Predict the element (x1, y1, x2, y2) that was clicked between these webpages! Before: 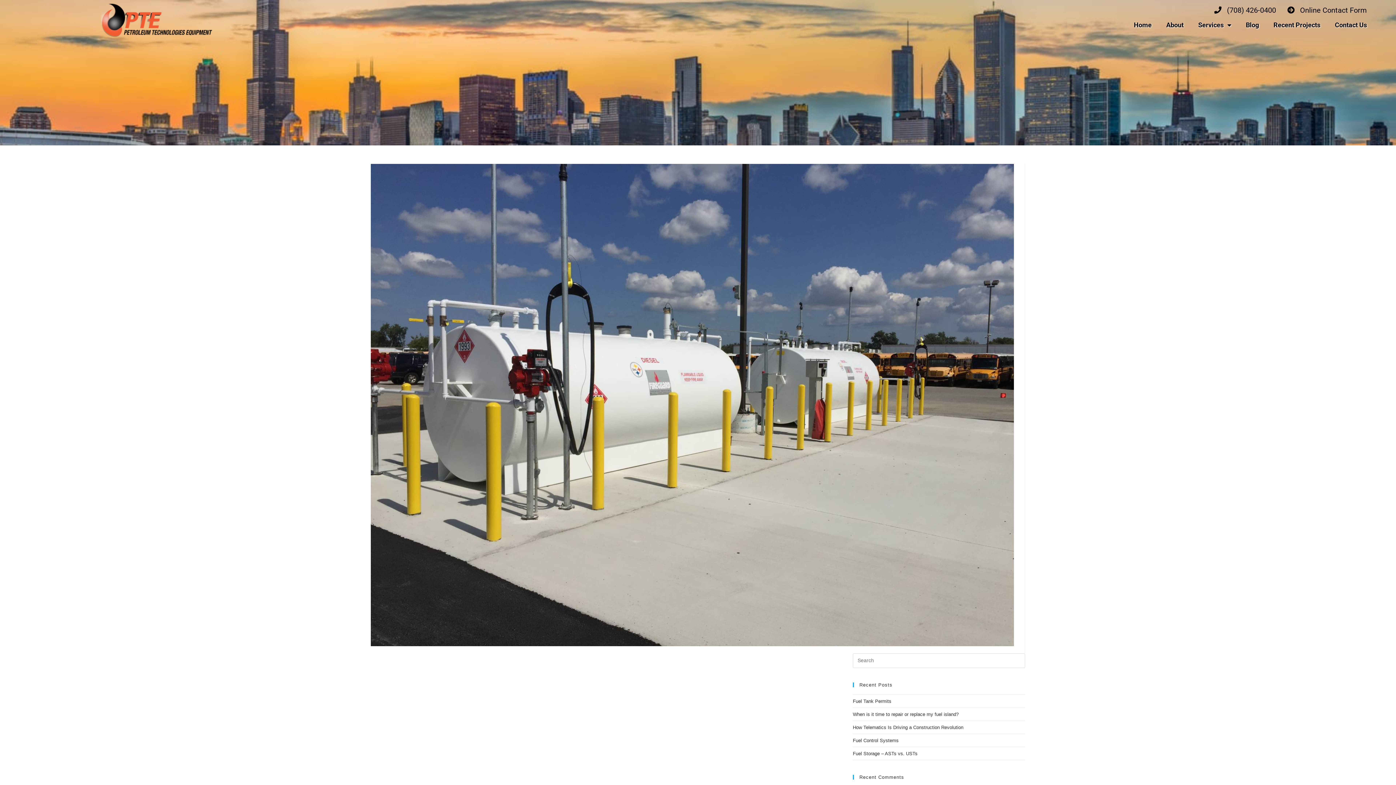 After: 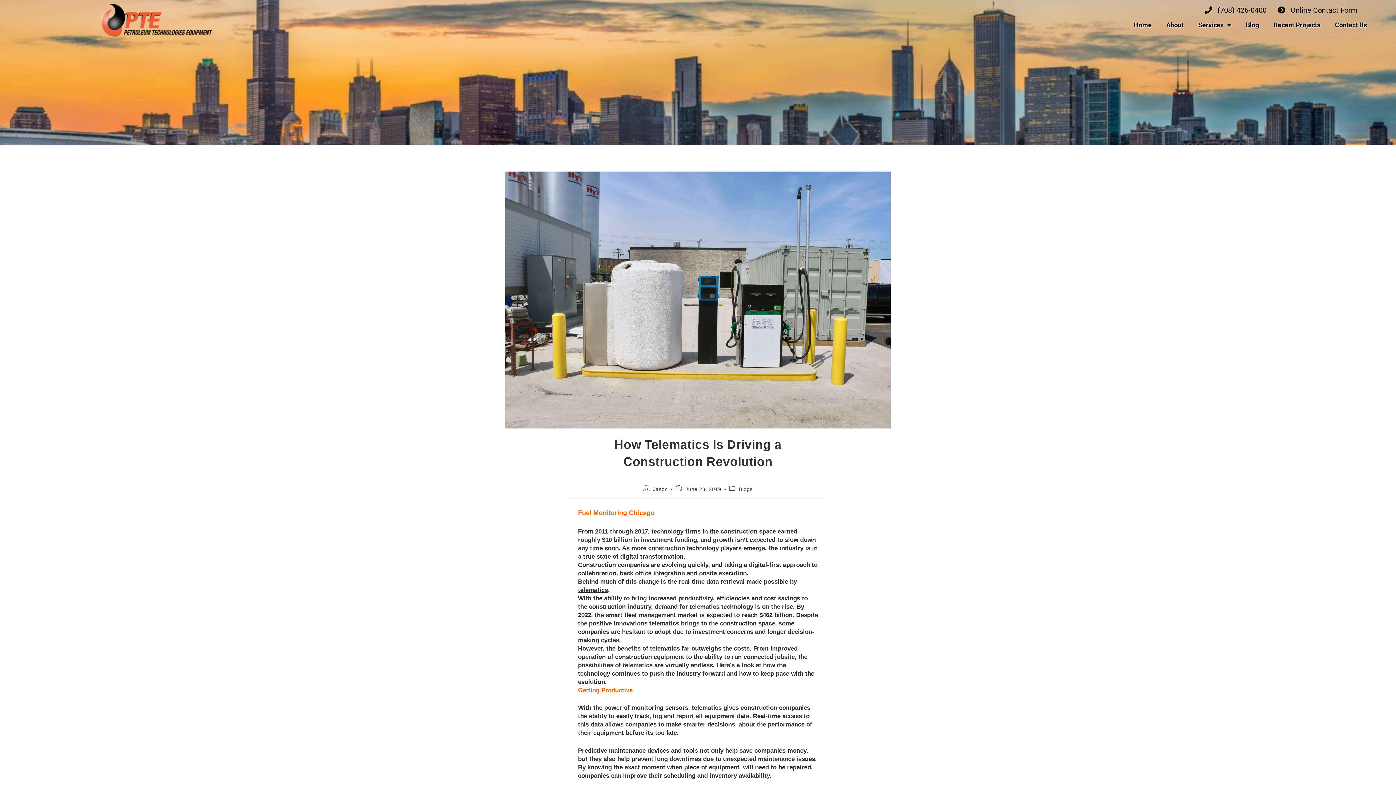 Action: bbox: (853, 725, 963, 730) label: How Telematics Is Driving a Construction Revolution